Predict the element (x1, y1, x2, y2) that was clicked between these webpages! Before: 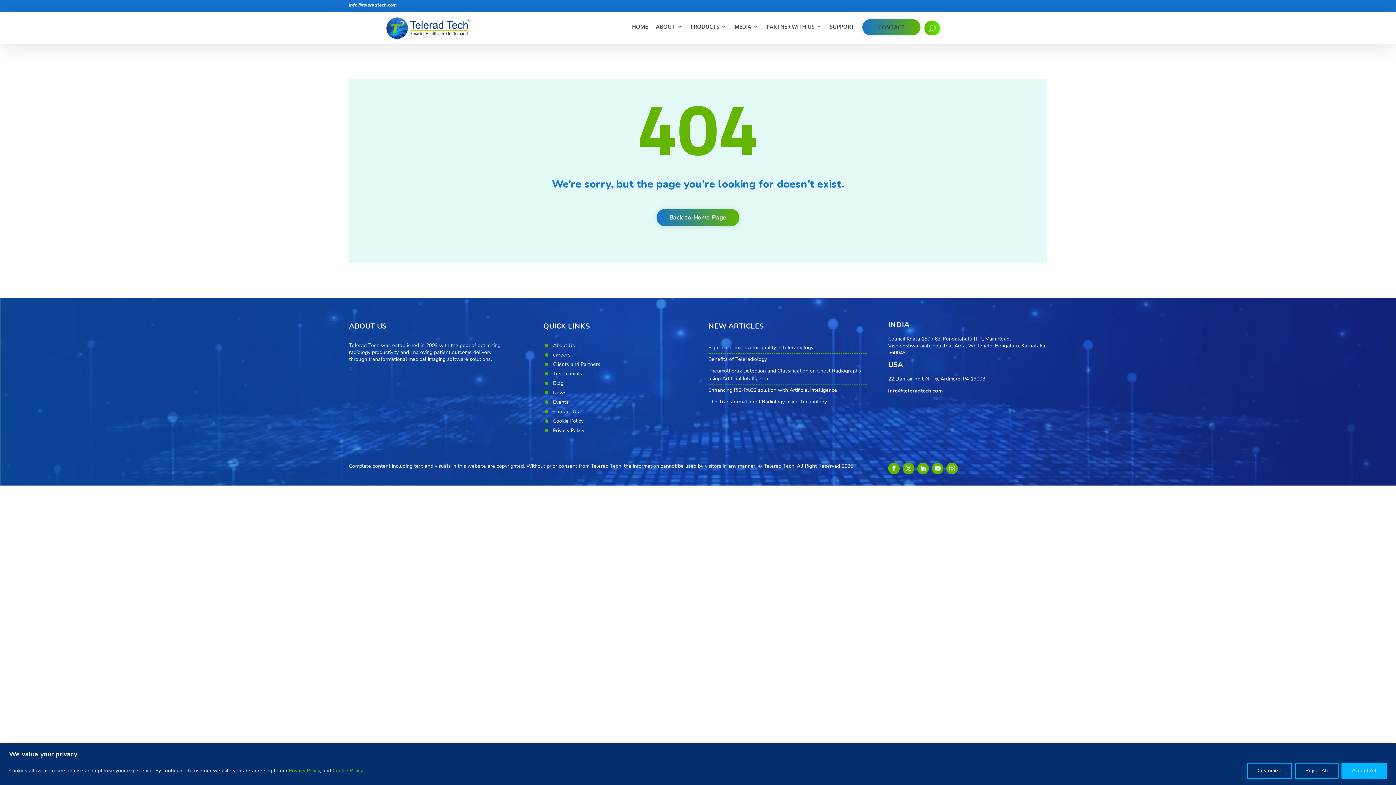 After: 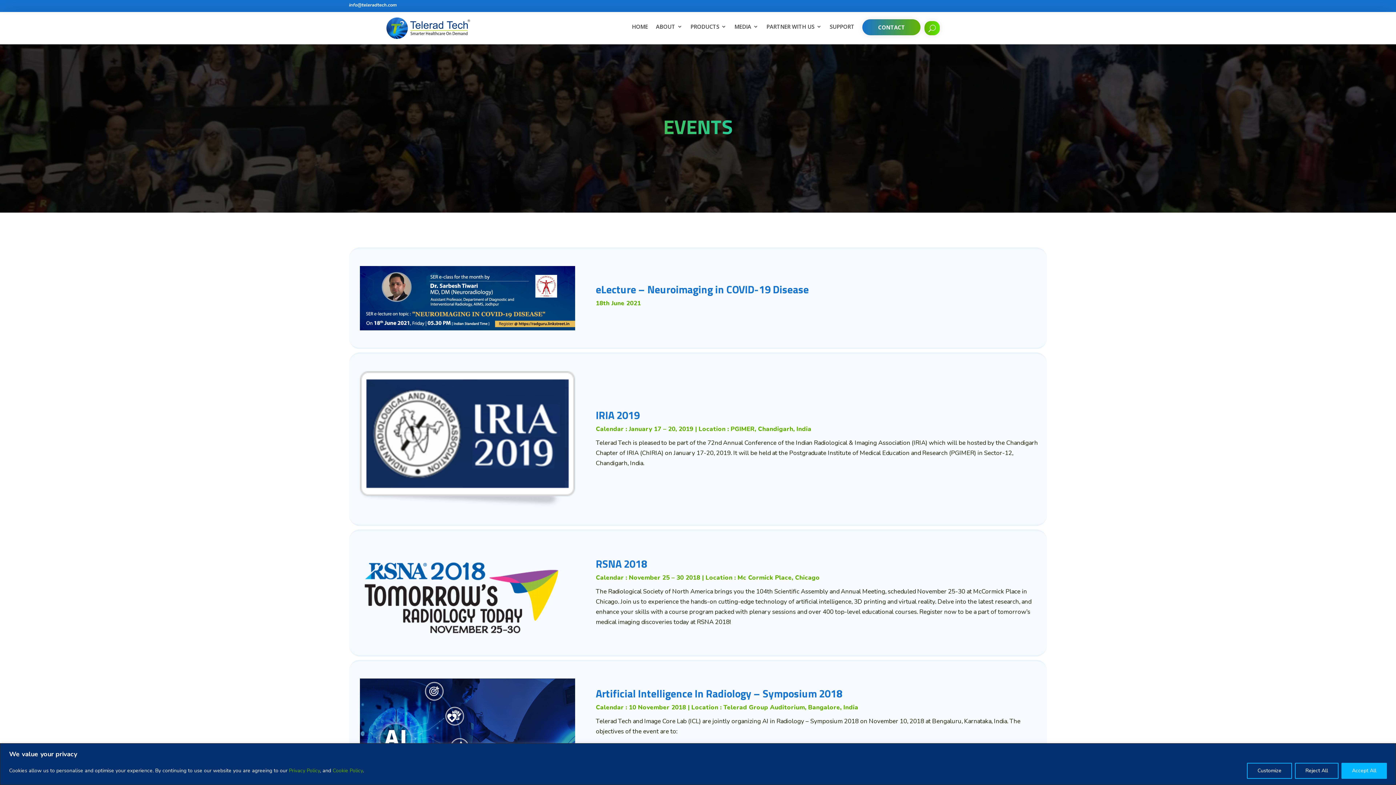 Action: bbox: (553, 398, 568, 405) label: Events